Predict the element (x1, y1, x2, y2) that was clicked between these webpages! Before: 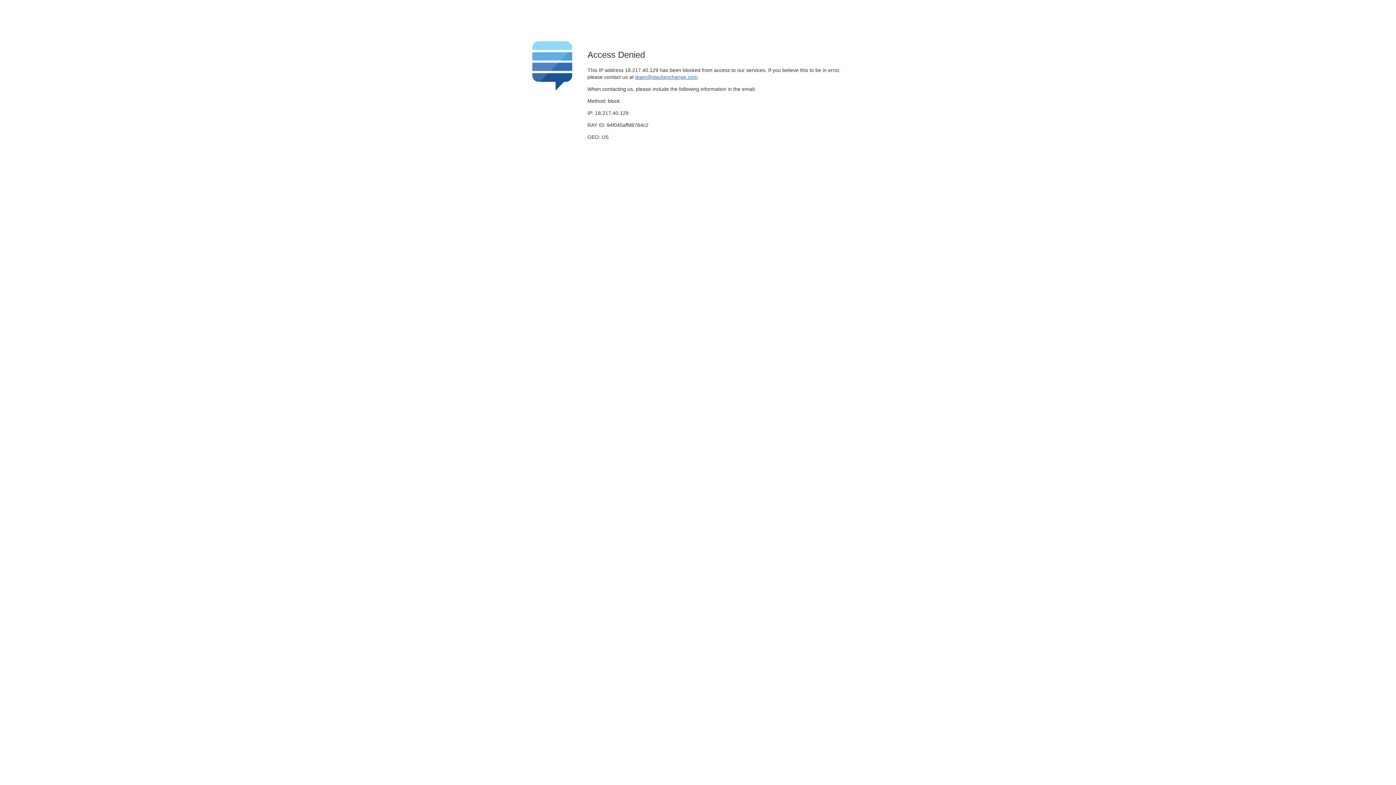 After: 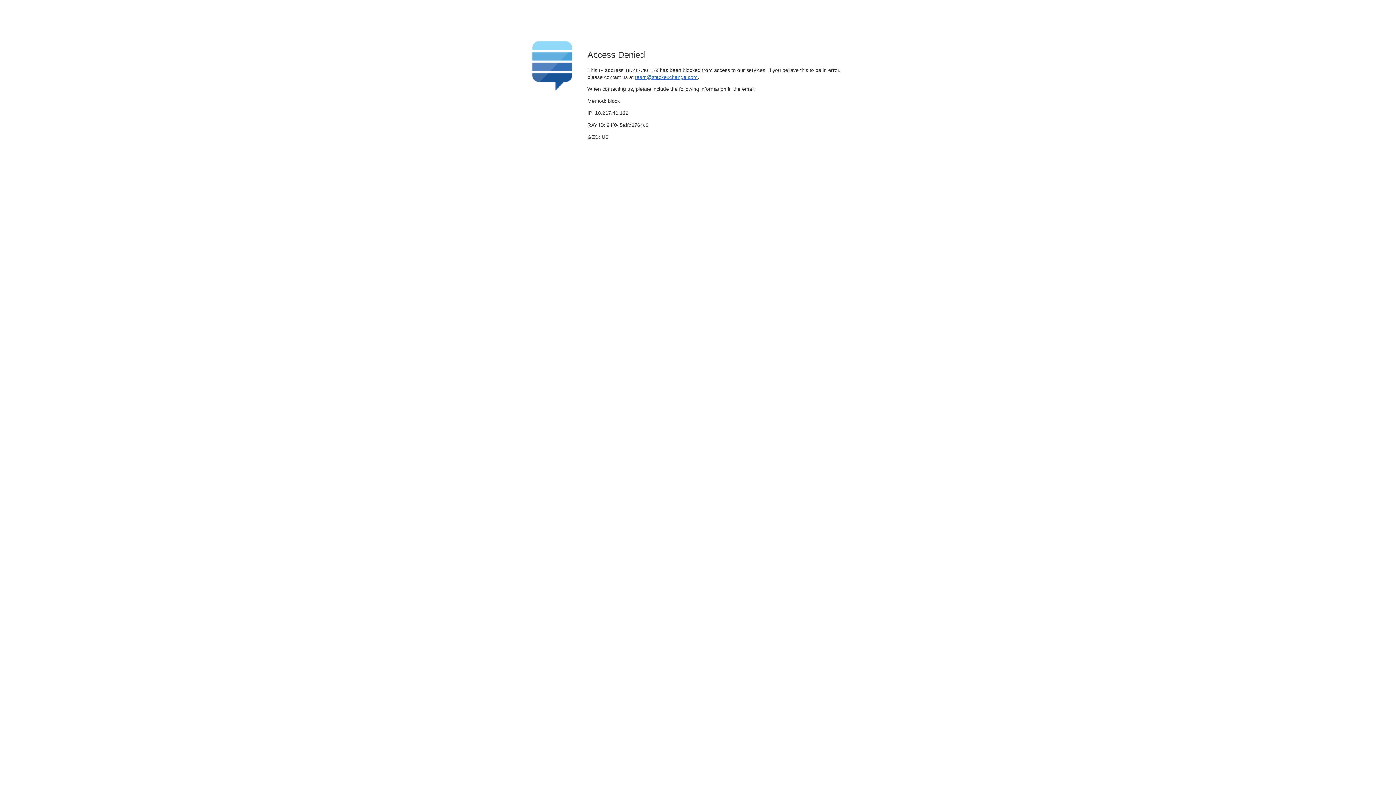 Action: label: team@stackexchange.com bbox: (635, 74, 697, 79)